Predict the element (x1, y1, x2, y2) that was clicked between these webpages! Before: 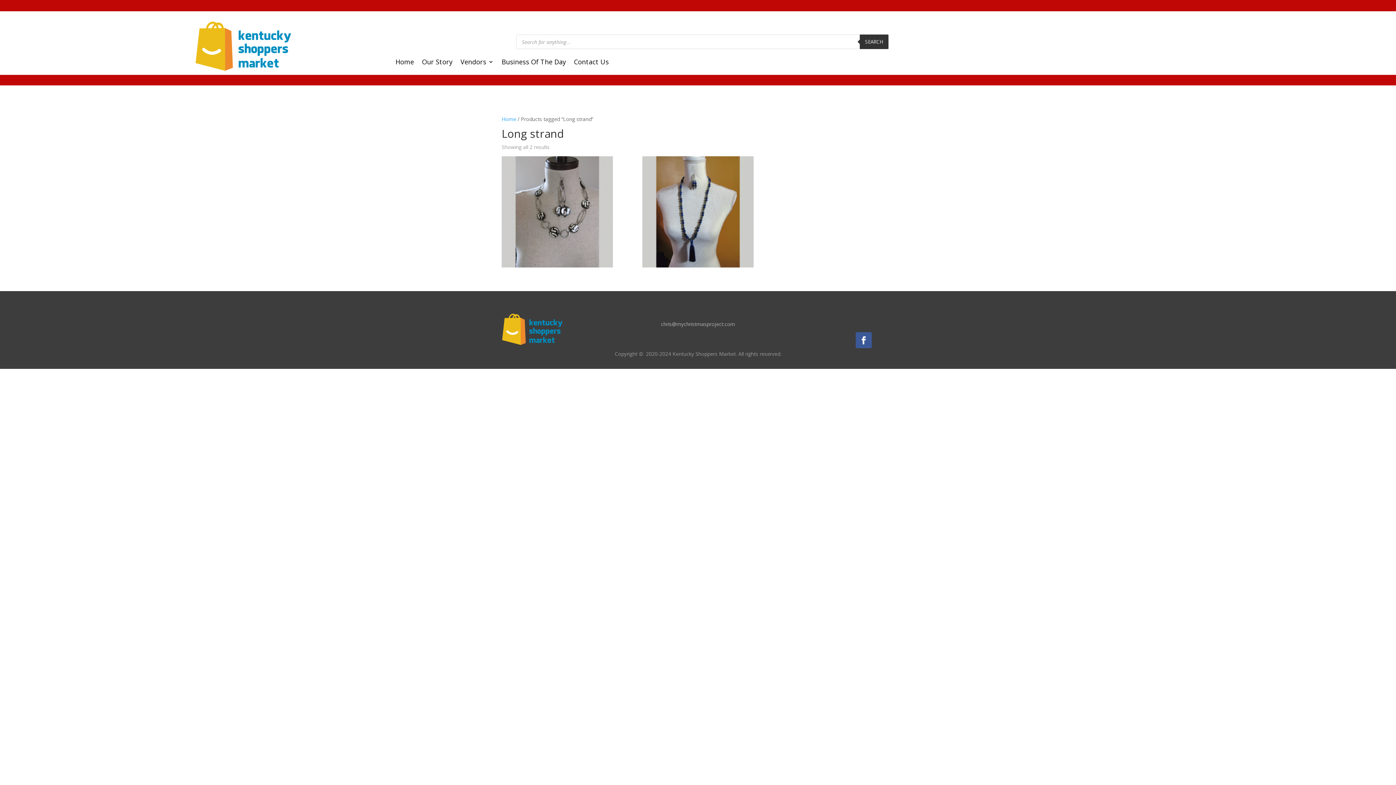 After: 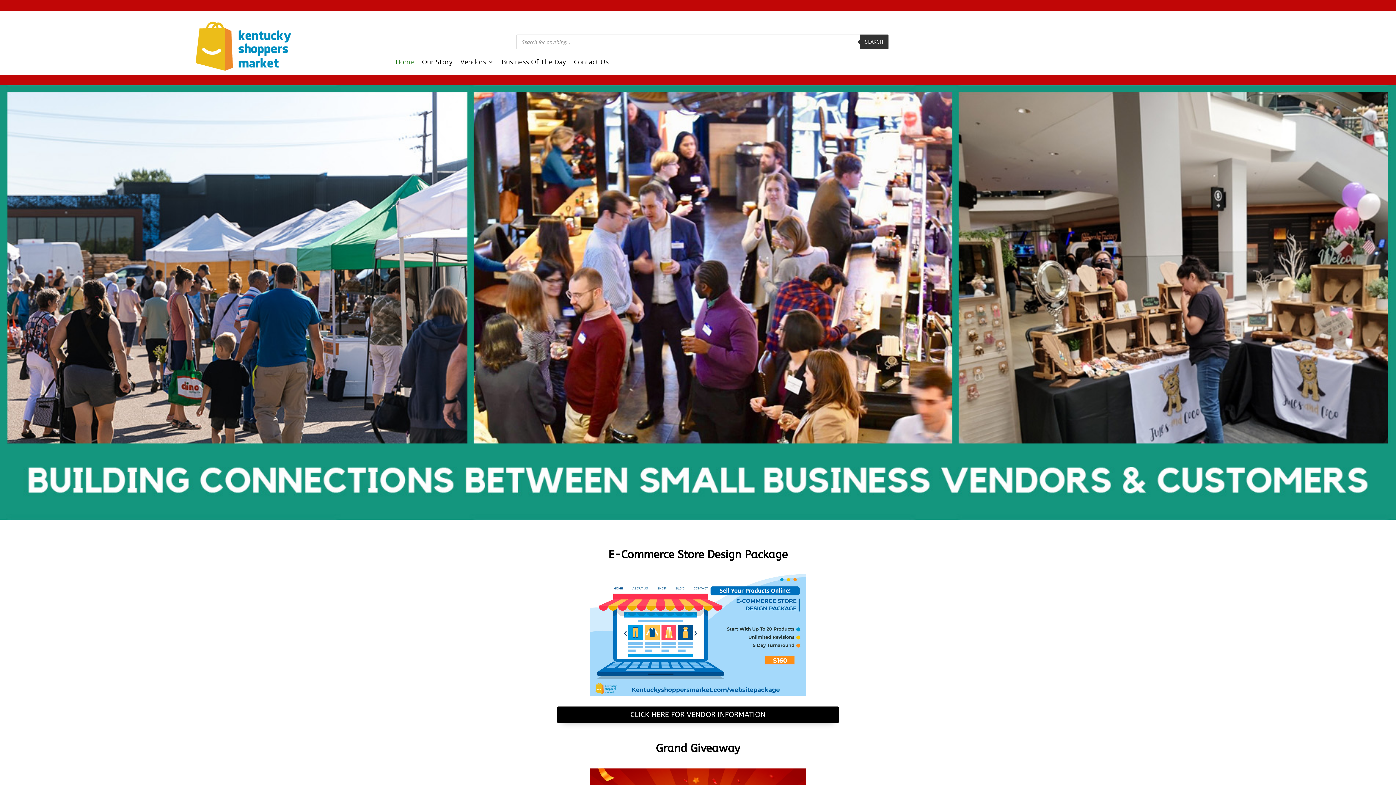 Action: bbox: (395, 59, 414, 67) label: Home